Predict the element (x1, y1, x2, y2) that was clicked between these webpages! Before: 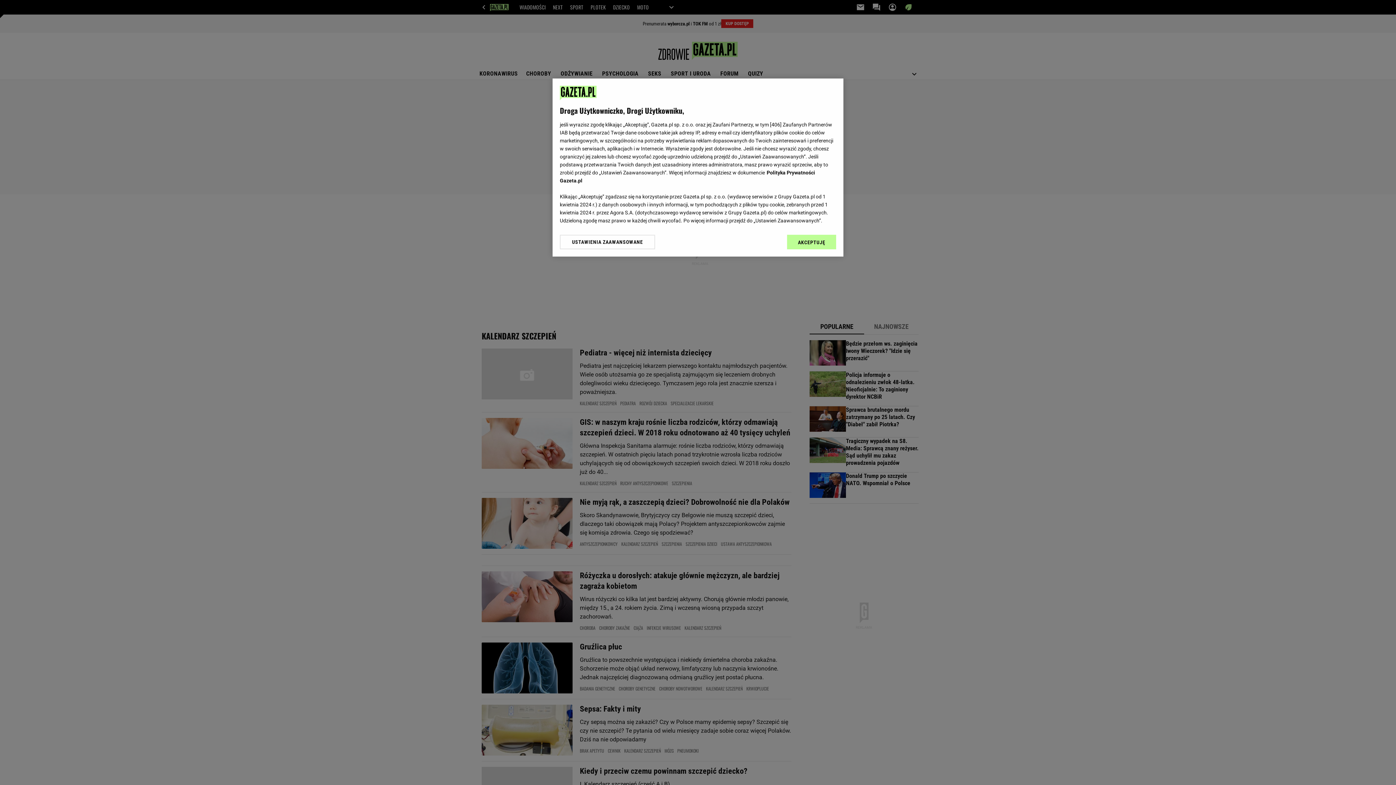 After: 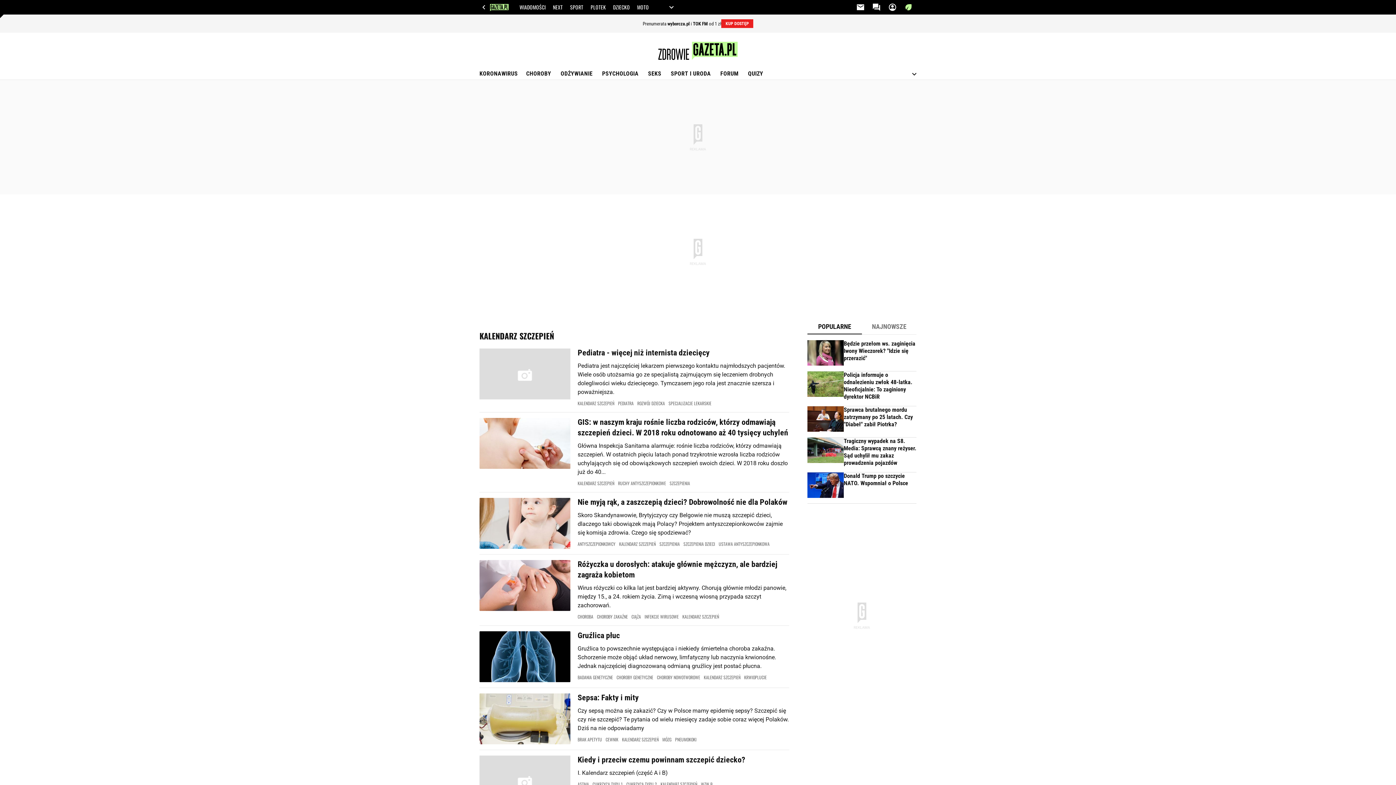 Action: bbox: (787, 234, 836, 249) label: AKCEPTUJĘ